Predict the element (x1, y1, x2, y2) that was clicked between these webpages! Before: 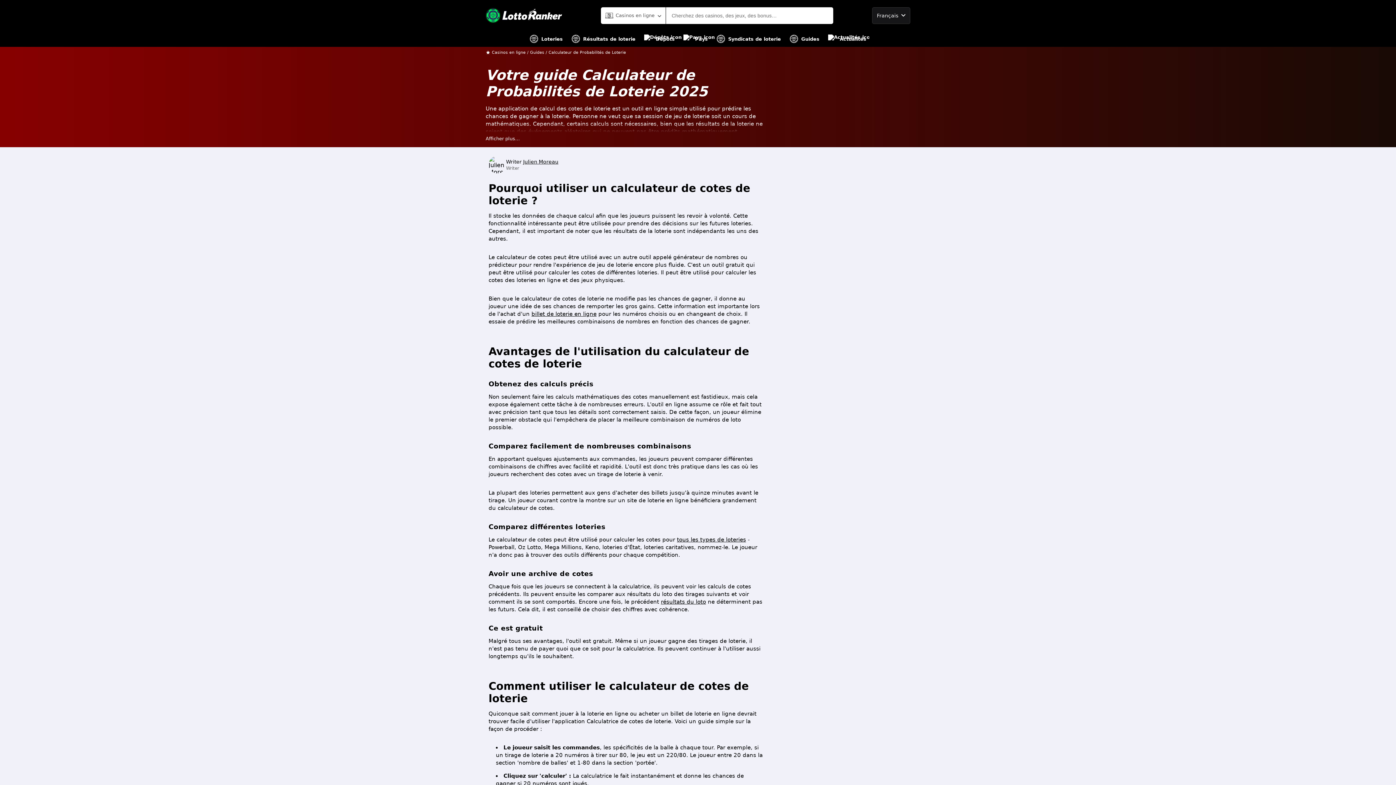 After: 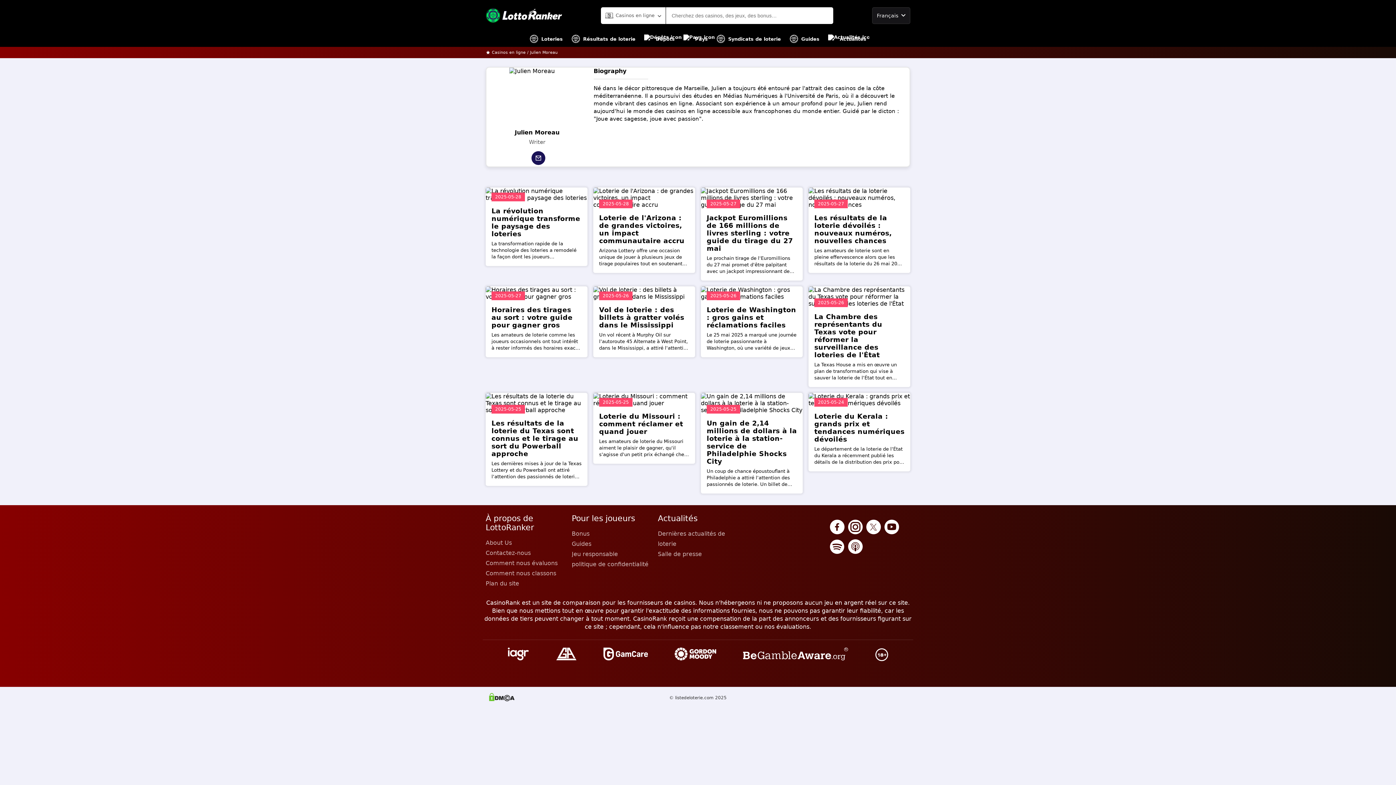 Action: label: Julien Moreau bbox: (523, 158, 558, 164)